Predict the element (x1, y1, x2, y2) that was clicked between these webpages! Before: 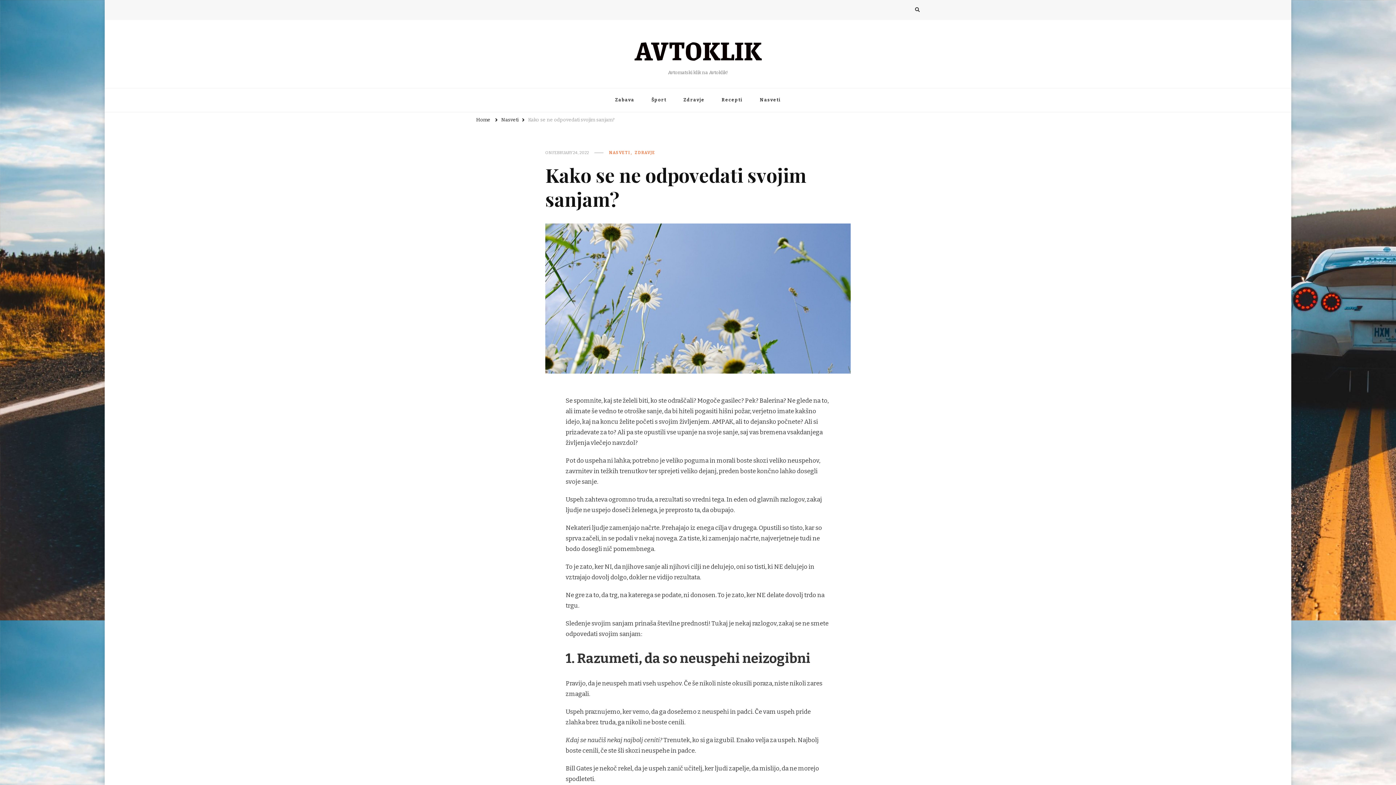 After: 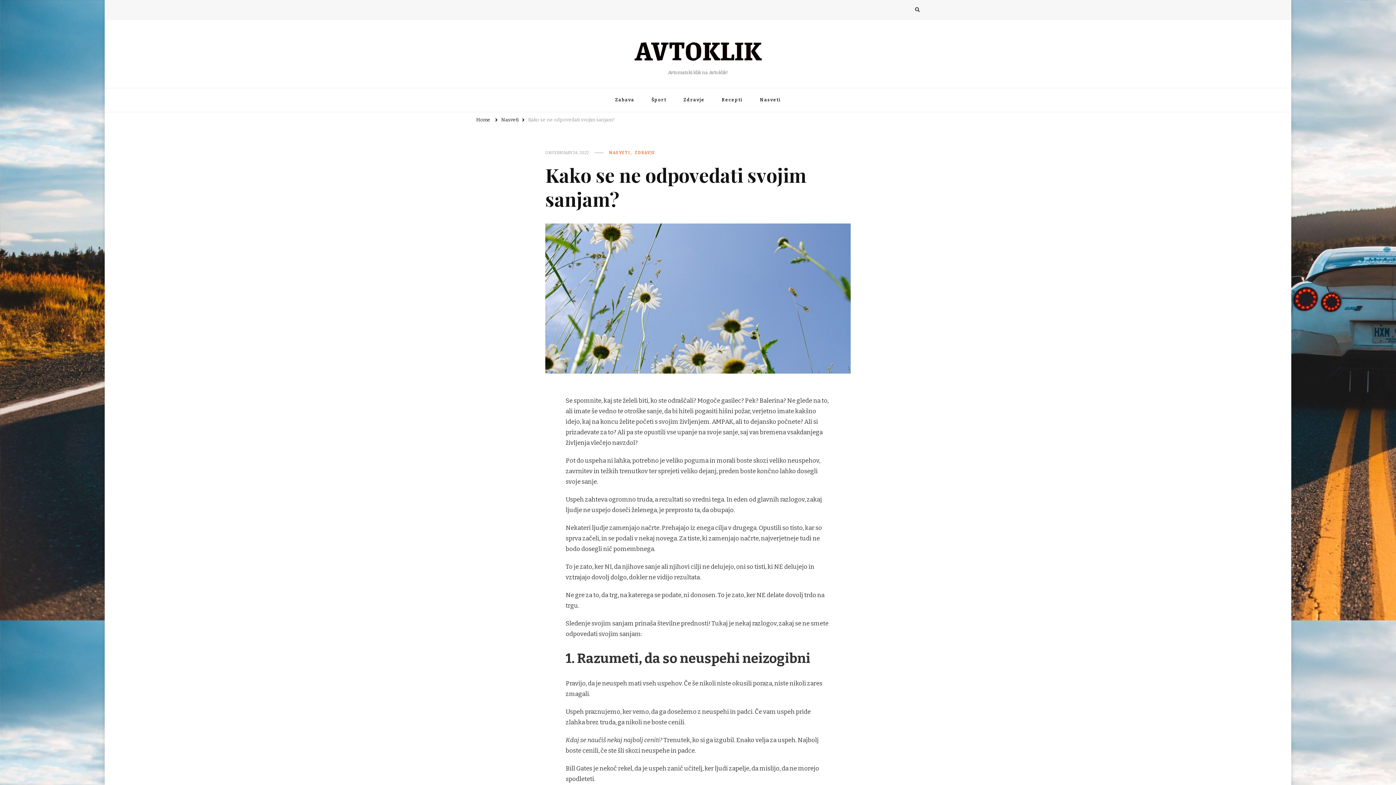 Action: bbox: (552, 149, 589, 155) label: FEBRUARY 24, 2022